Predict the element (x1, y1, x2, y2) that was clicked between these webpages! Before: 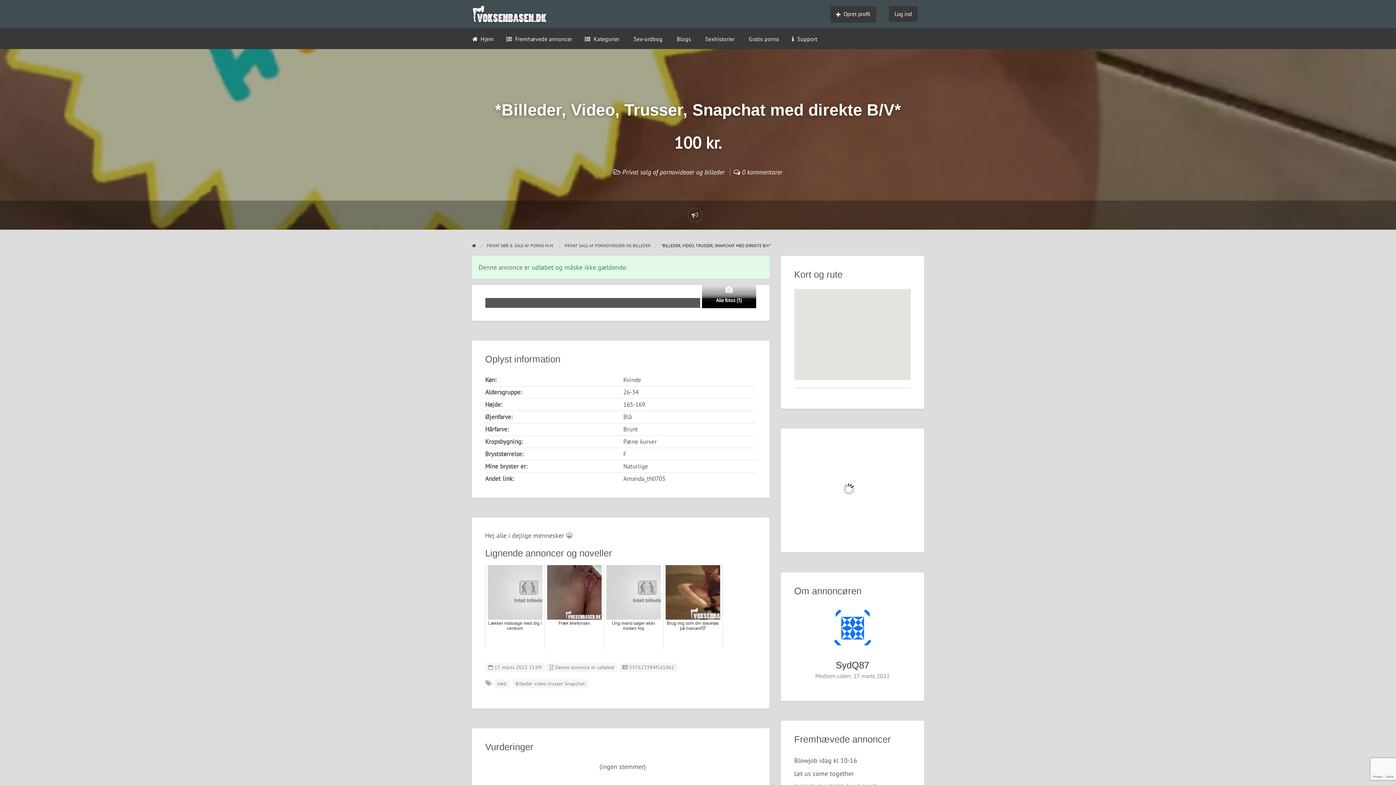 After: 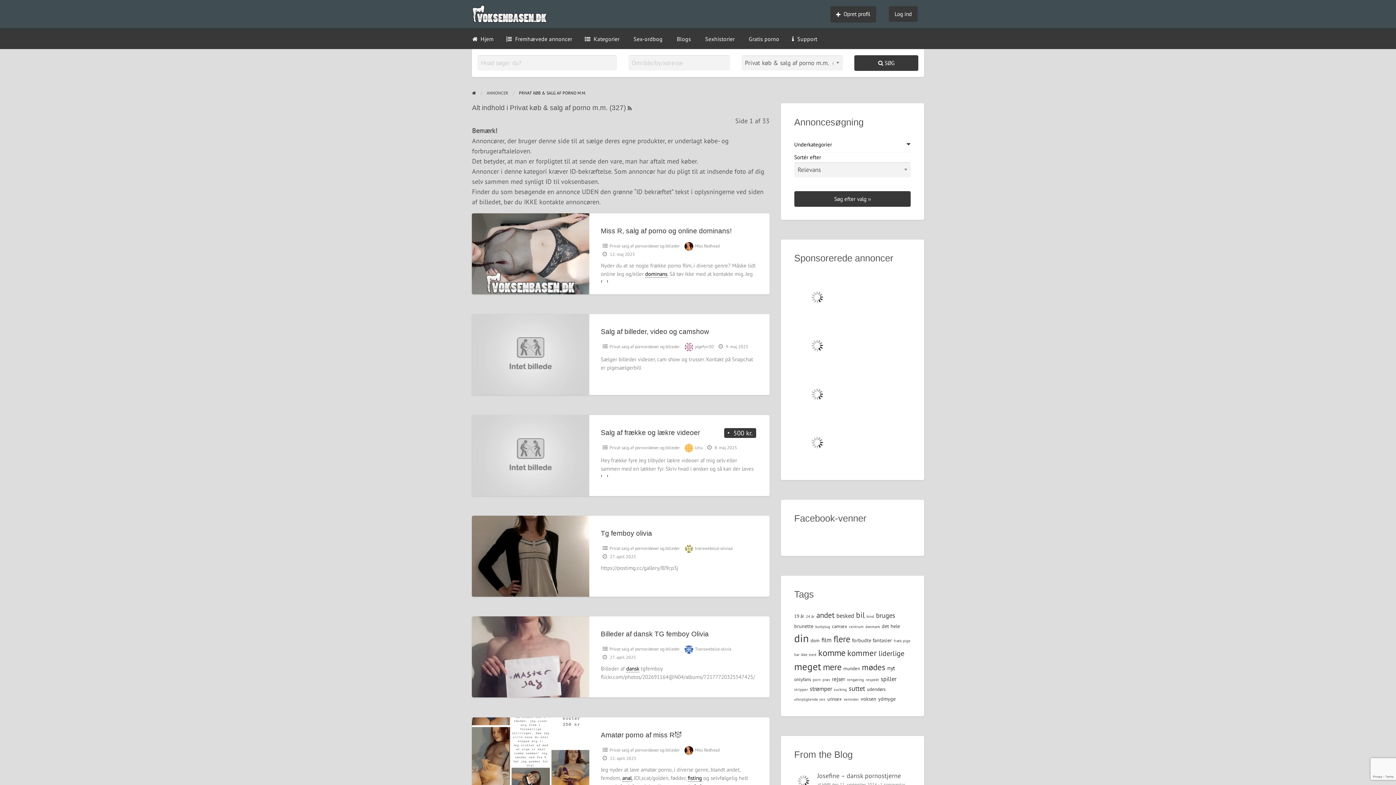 Action: label: PRIVAT KØB & SALG AF PORNO M.M. bbox: (486, 242, 554, 248)